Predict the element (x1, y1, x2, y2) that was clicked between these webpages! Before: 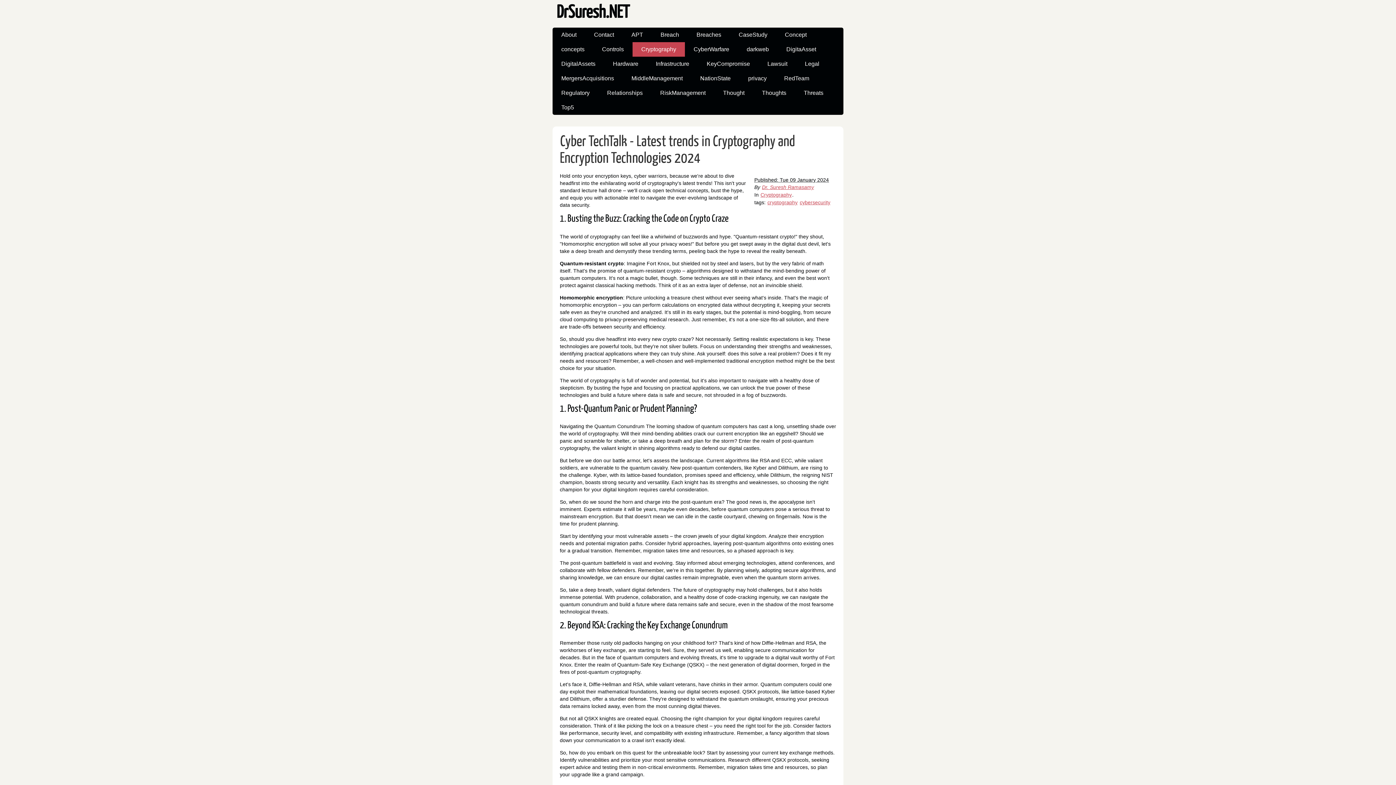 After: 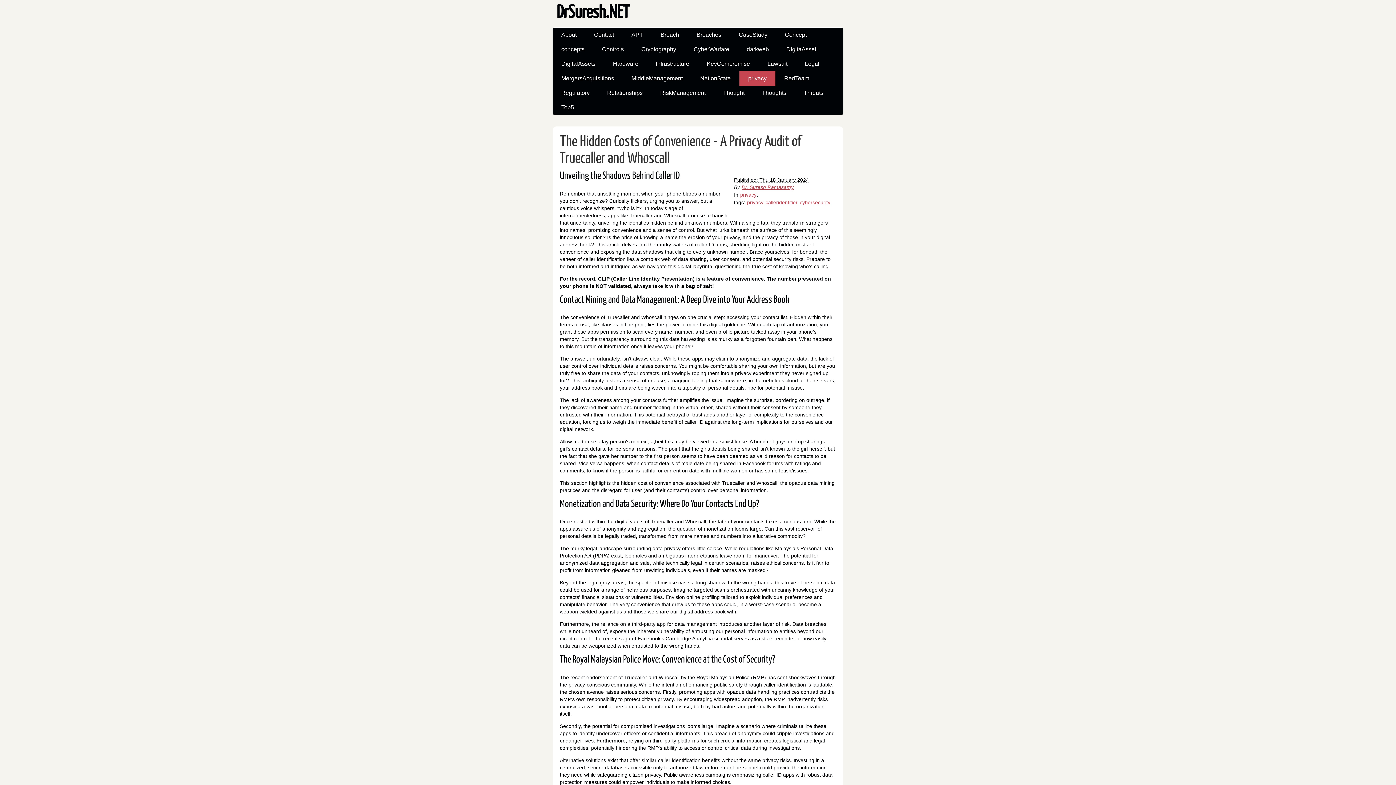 Action: label: privacy bbox: (739, 71, 775, 85)